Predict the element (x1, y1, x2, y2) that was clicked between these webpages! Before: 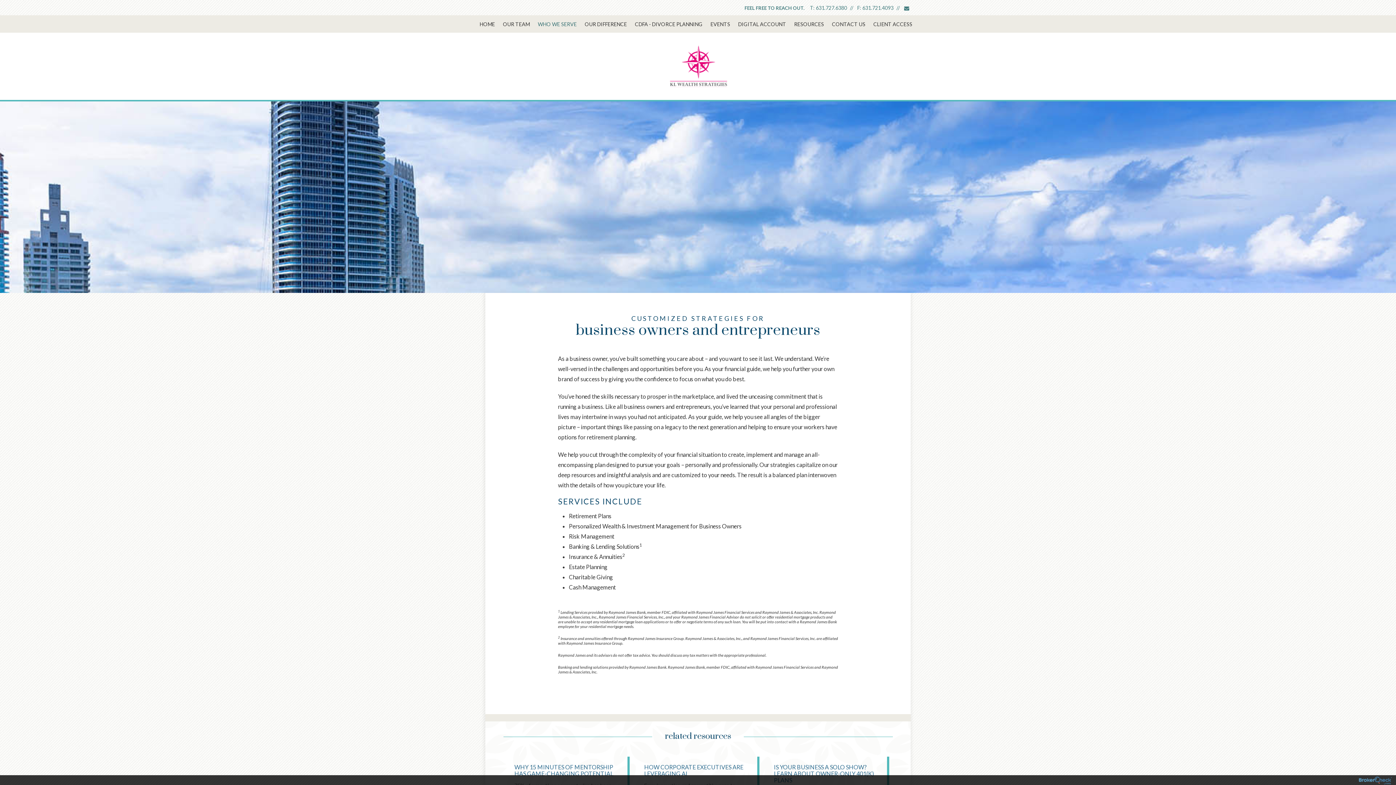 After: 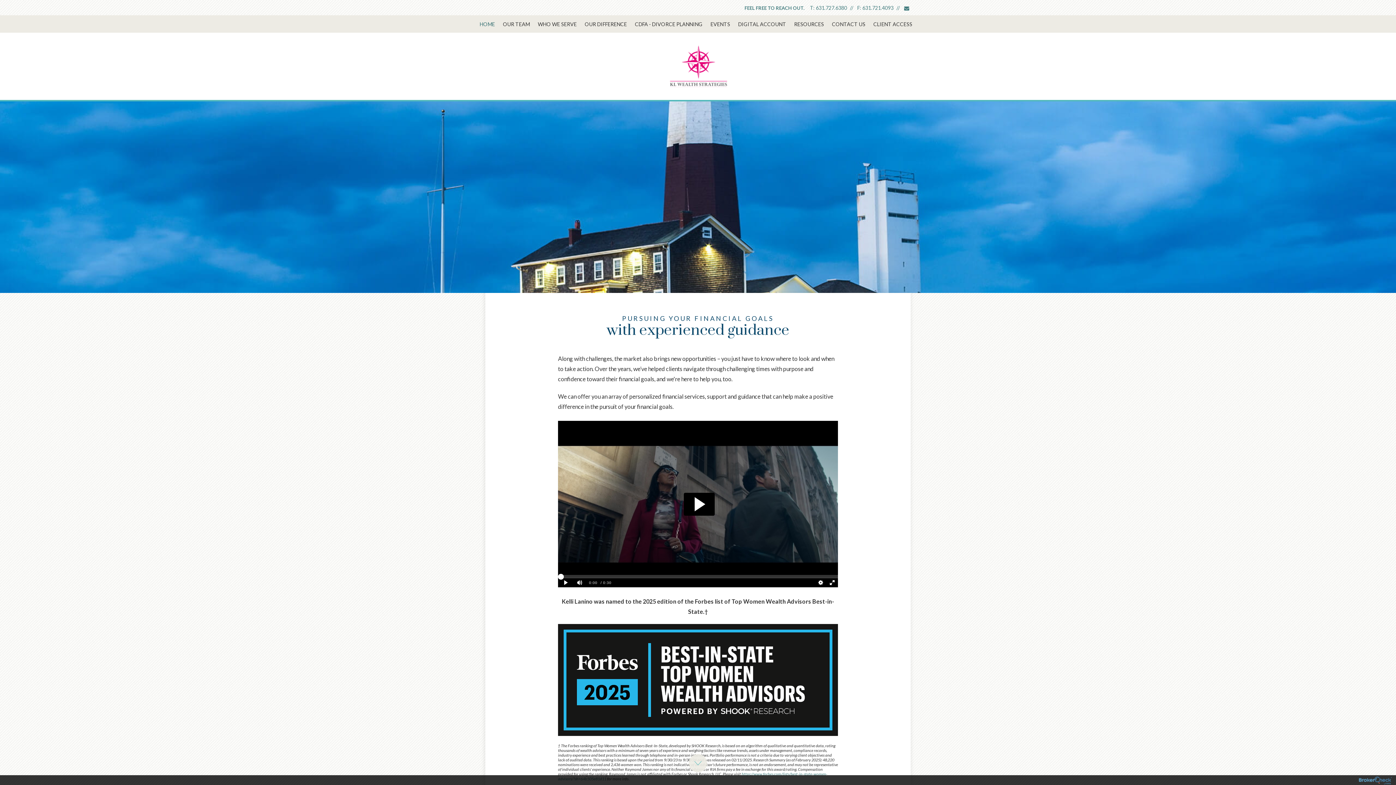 Action: bbox: (5, 32, 1390, 100)